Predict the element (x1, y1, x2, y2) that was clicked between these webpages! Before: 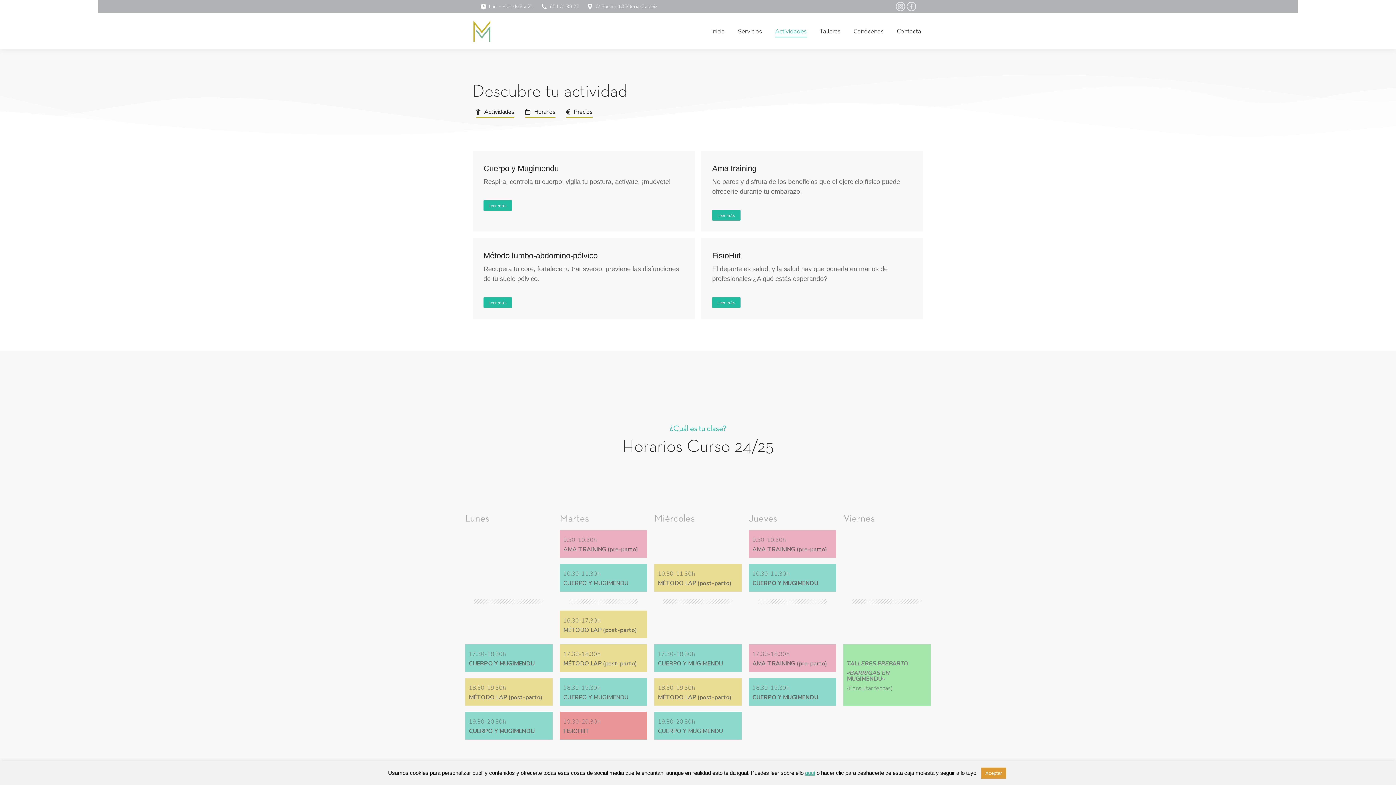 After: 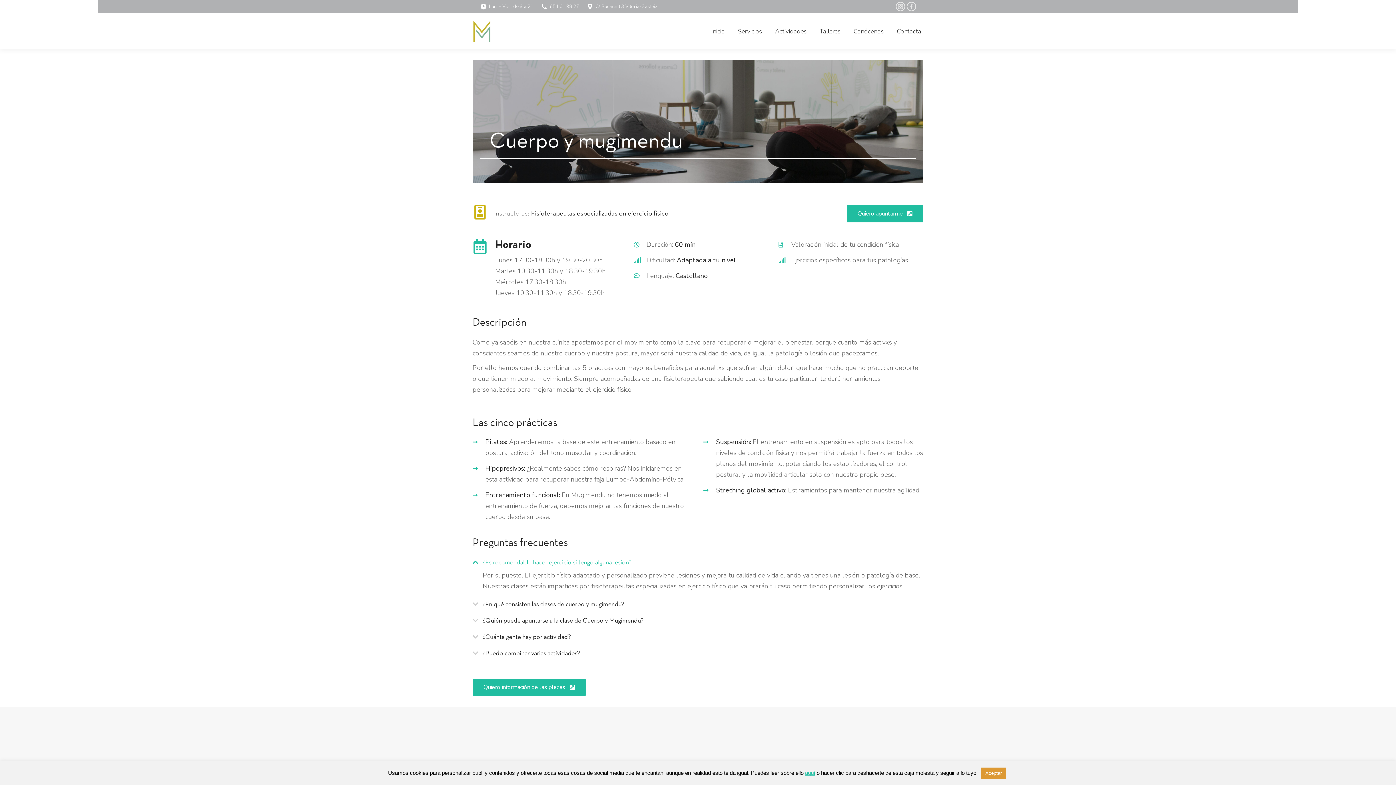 Action: bbox: (483, 164, 558, 173) label: Cuerpo y Mugimendu